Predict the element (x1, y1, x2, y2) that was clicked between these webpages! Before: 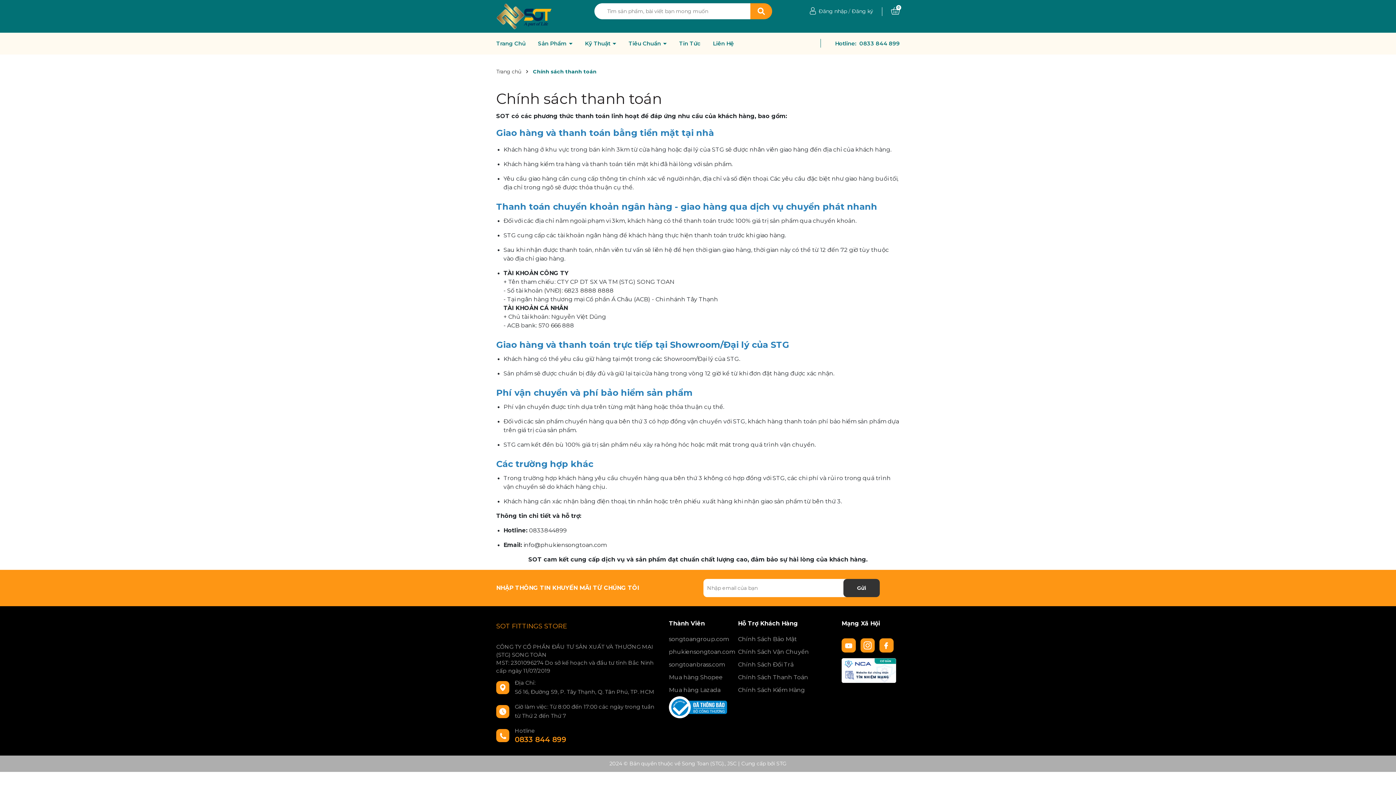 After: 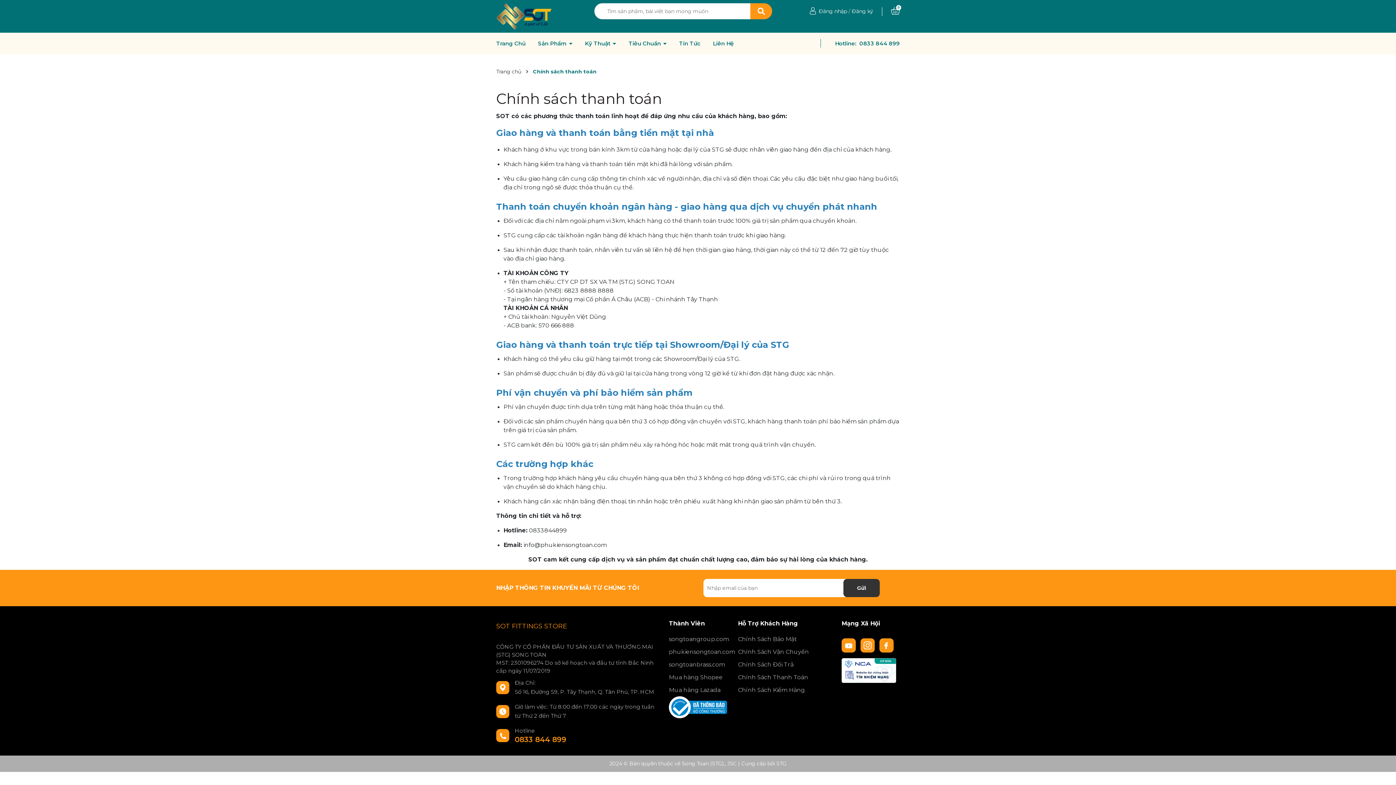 Action: label: Chính Sách Thanh Toán bbox: (738, 671, 830, 684)